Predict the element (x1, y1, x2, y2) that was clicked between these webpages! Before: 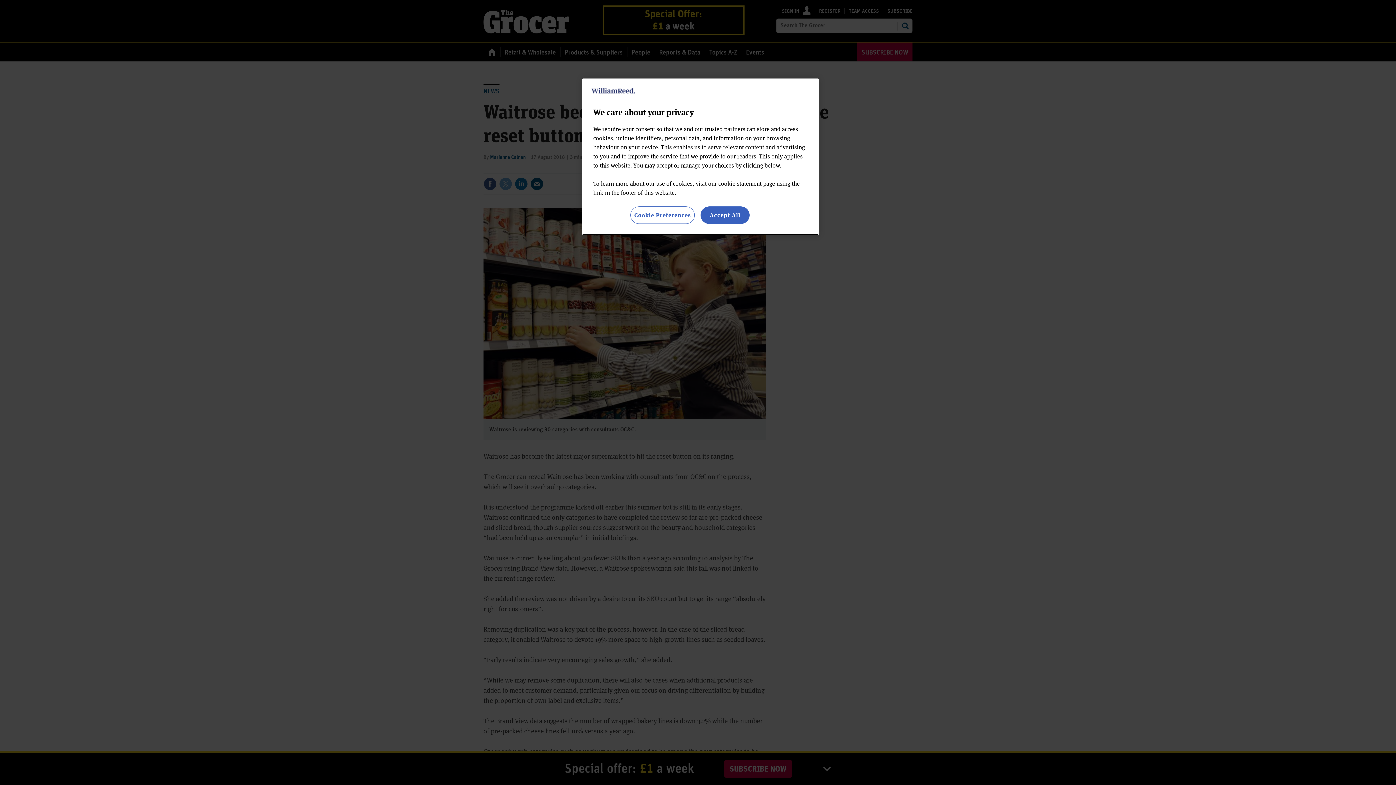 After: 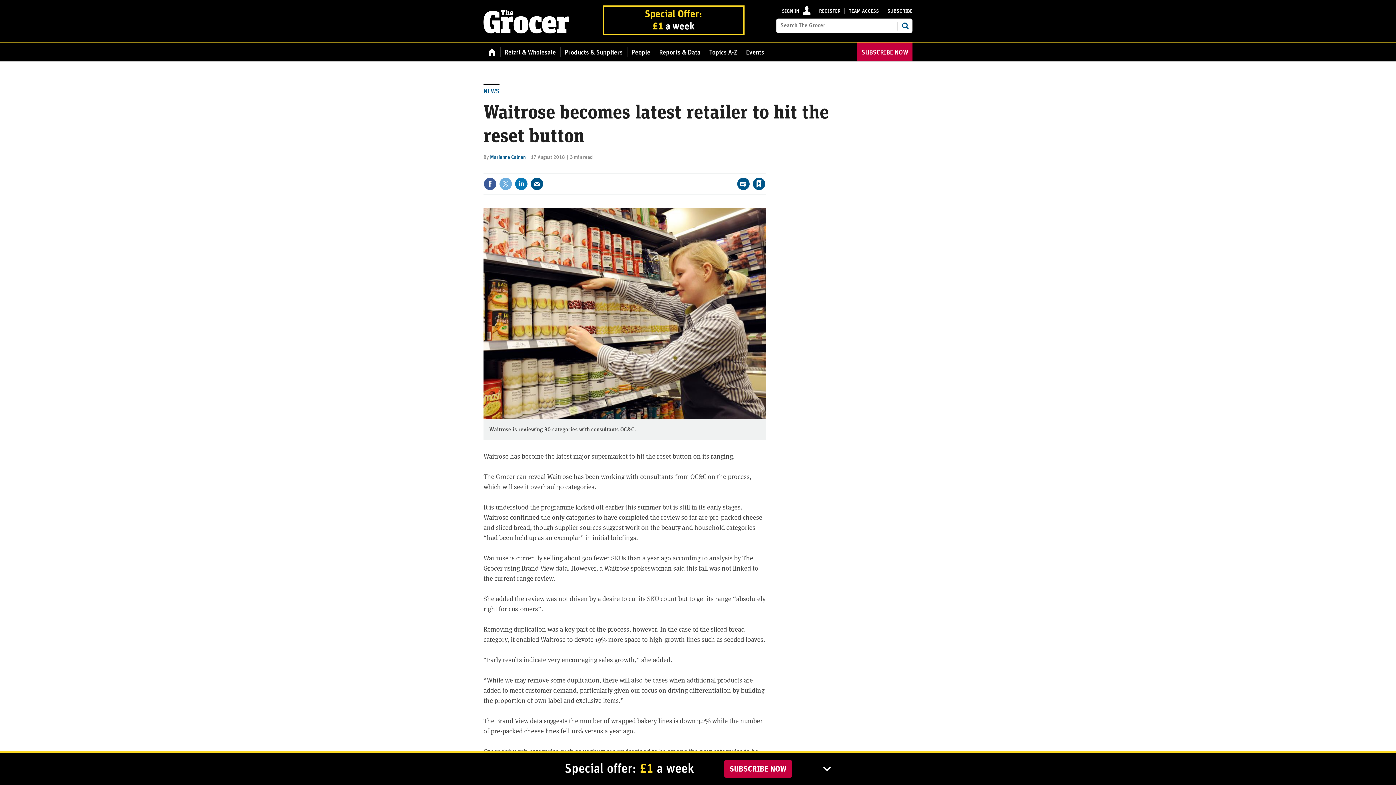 Action: bbox: (700, 206, 749, 224) label: Accept All